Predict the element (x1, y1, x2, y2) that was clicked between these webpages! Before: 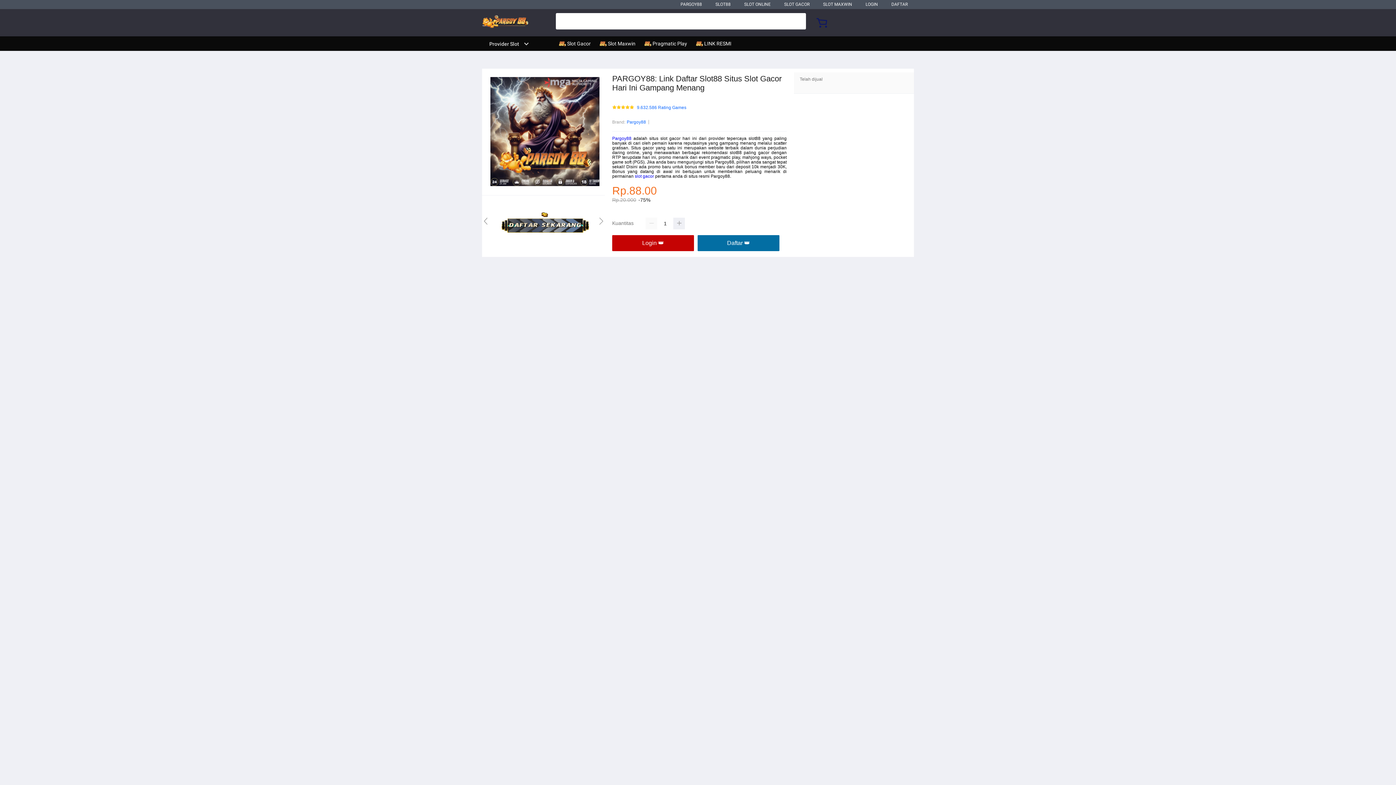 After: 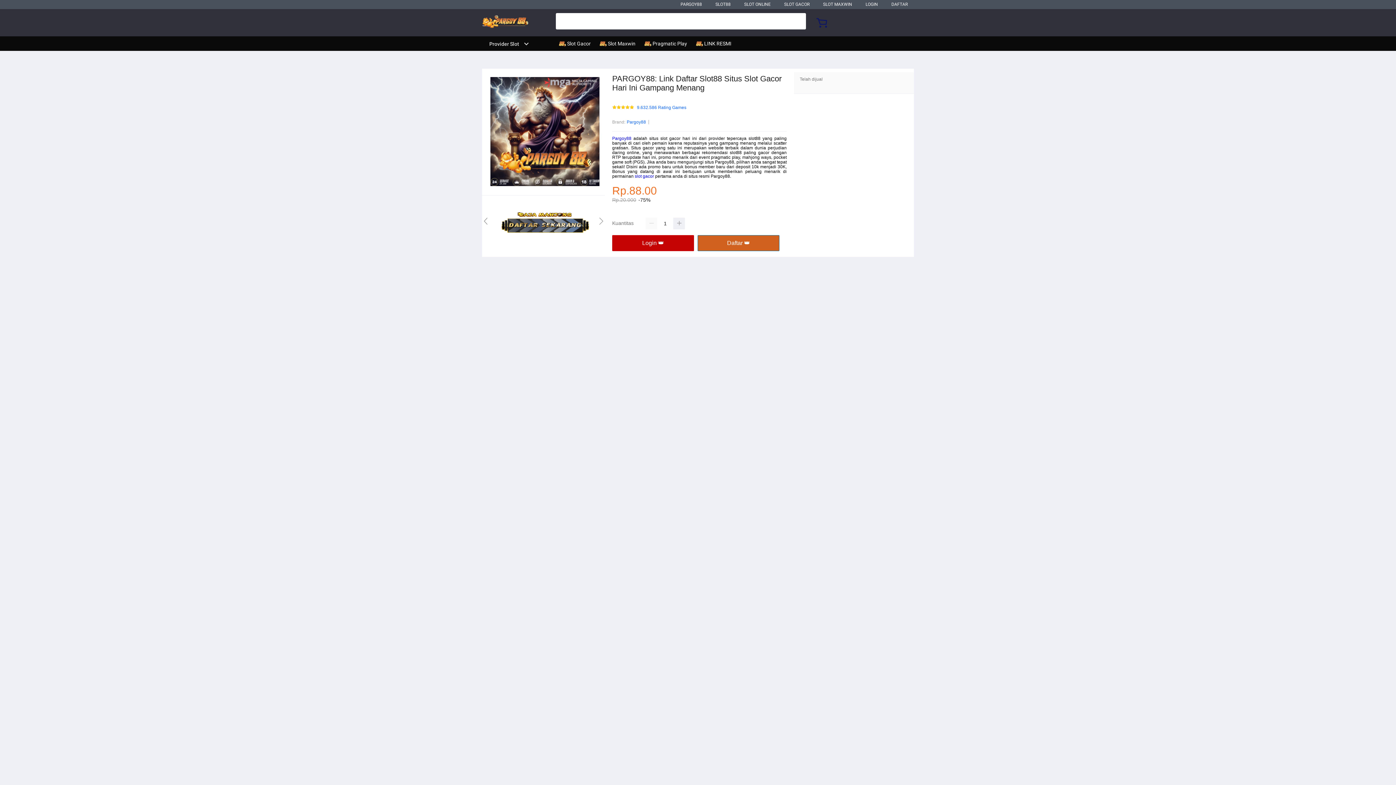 Action: label: Daftar 👑 bbox: (697, 235, 779, 251)